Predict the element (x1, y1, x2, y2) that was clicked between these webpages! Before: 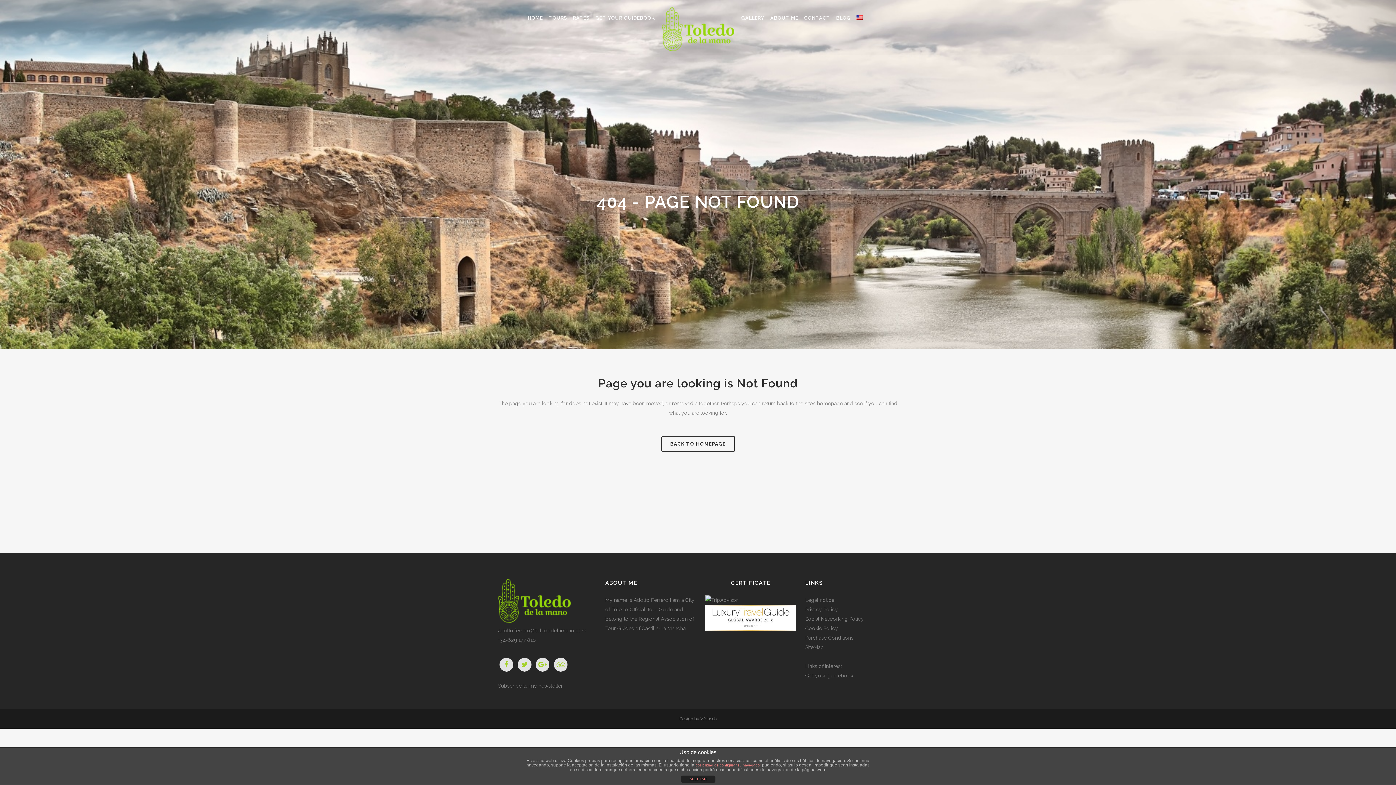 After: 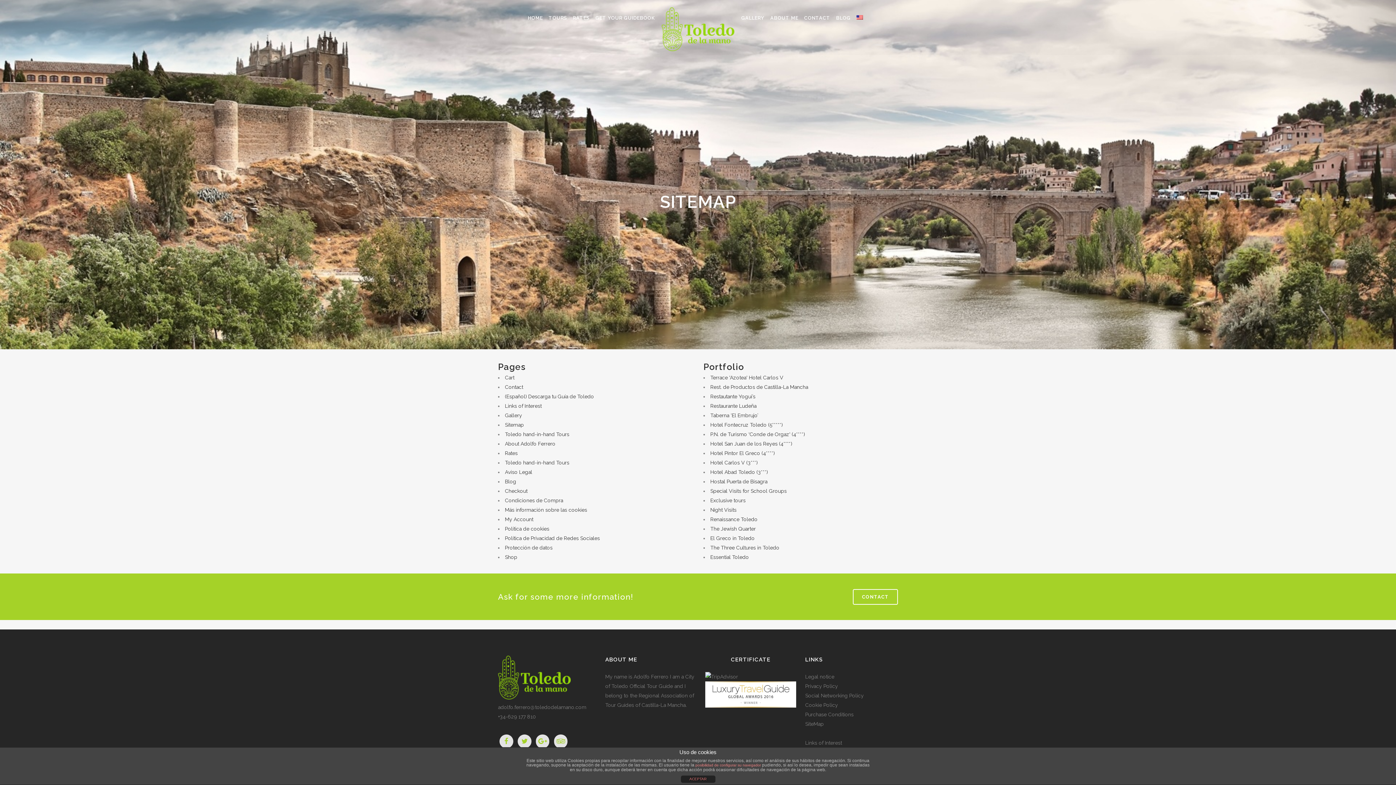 Action: bbox: (805, 644, 824, 650) label: SiteMap